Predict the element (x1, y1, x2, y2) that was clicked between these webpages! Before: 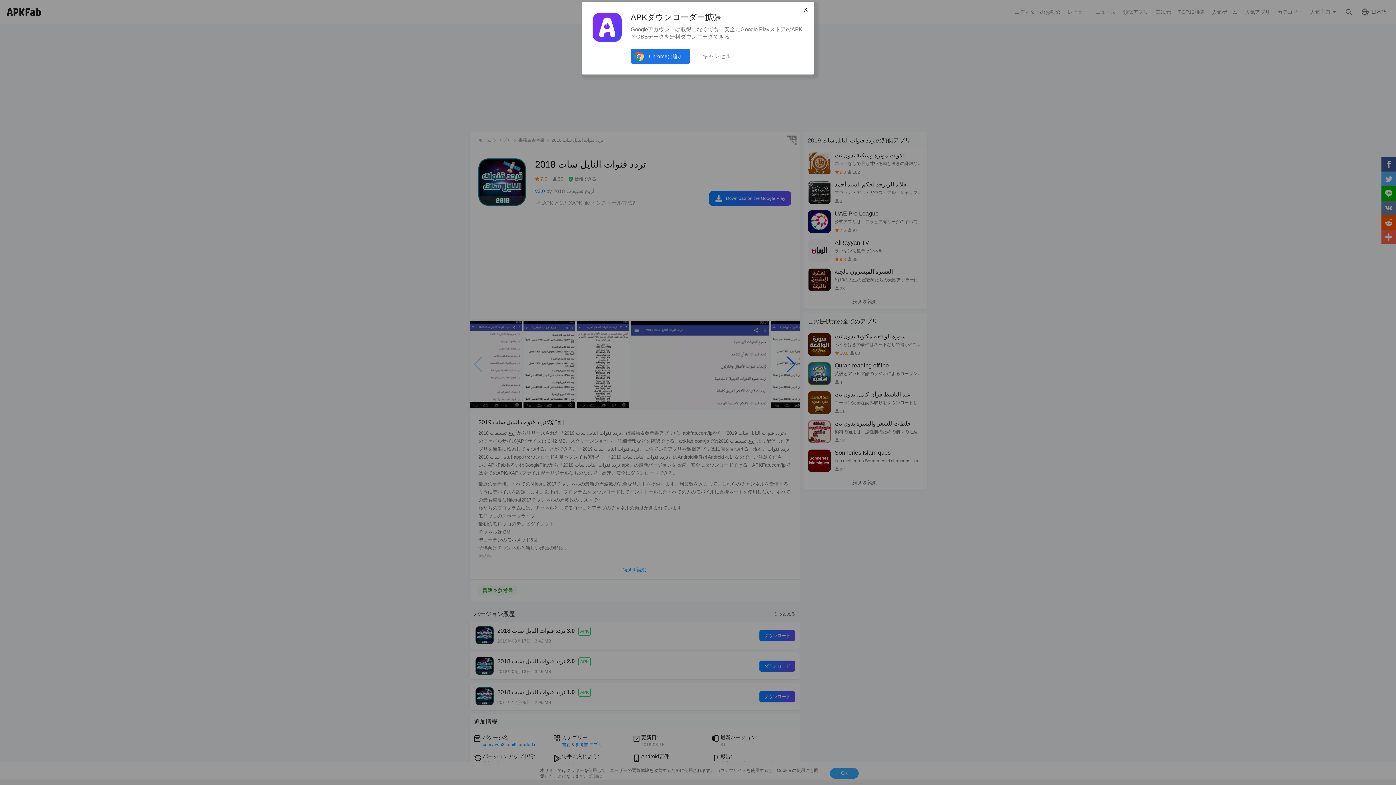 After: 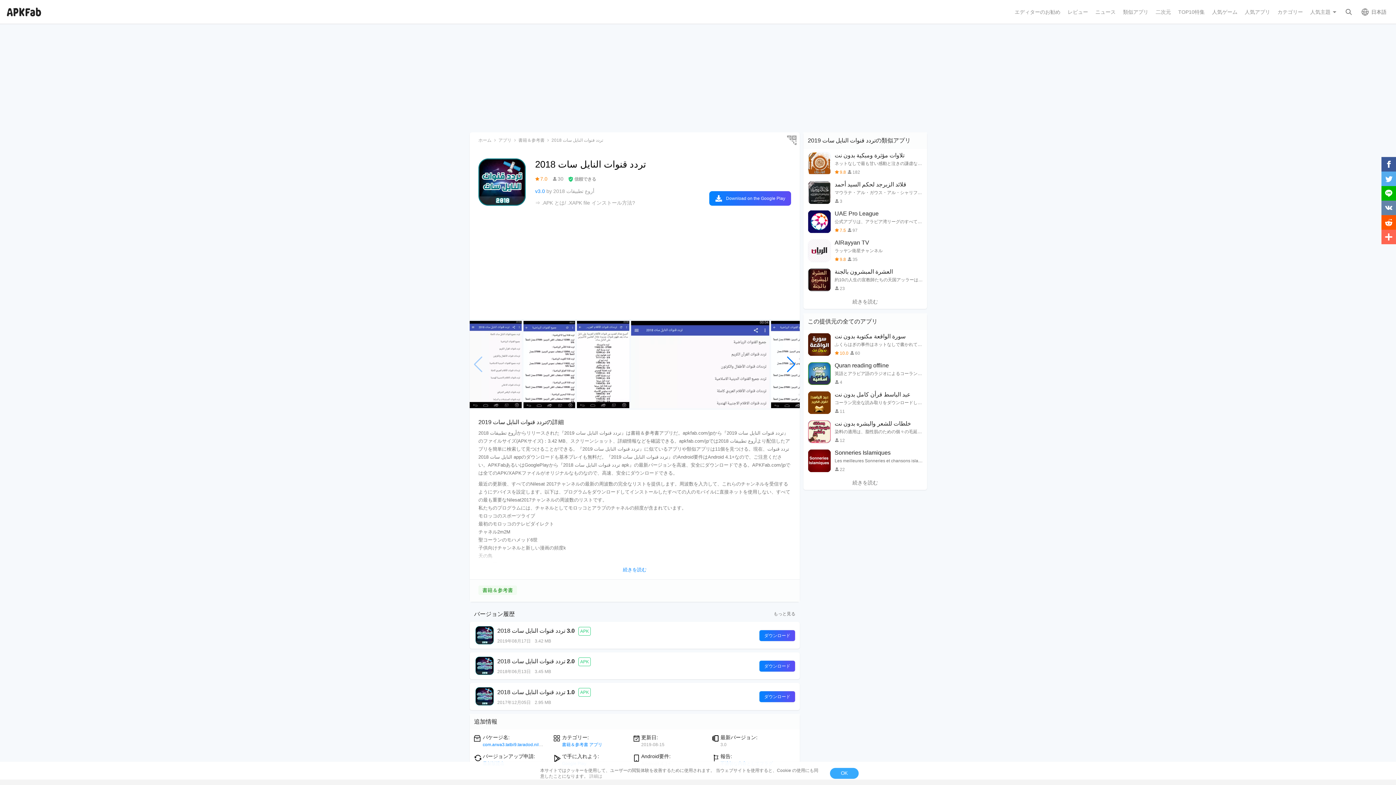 Action: bbox: (695, 49, 738, 63) label: キャンセル